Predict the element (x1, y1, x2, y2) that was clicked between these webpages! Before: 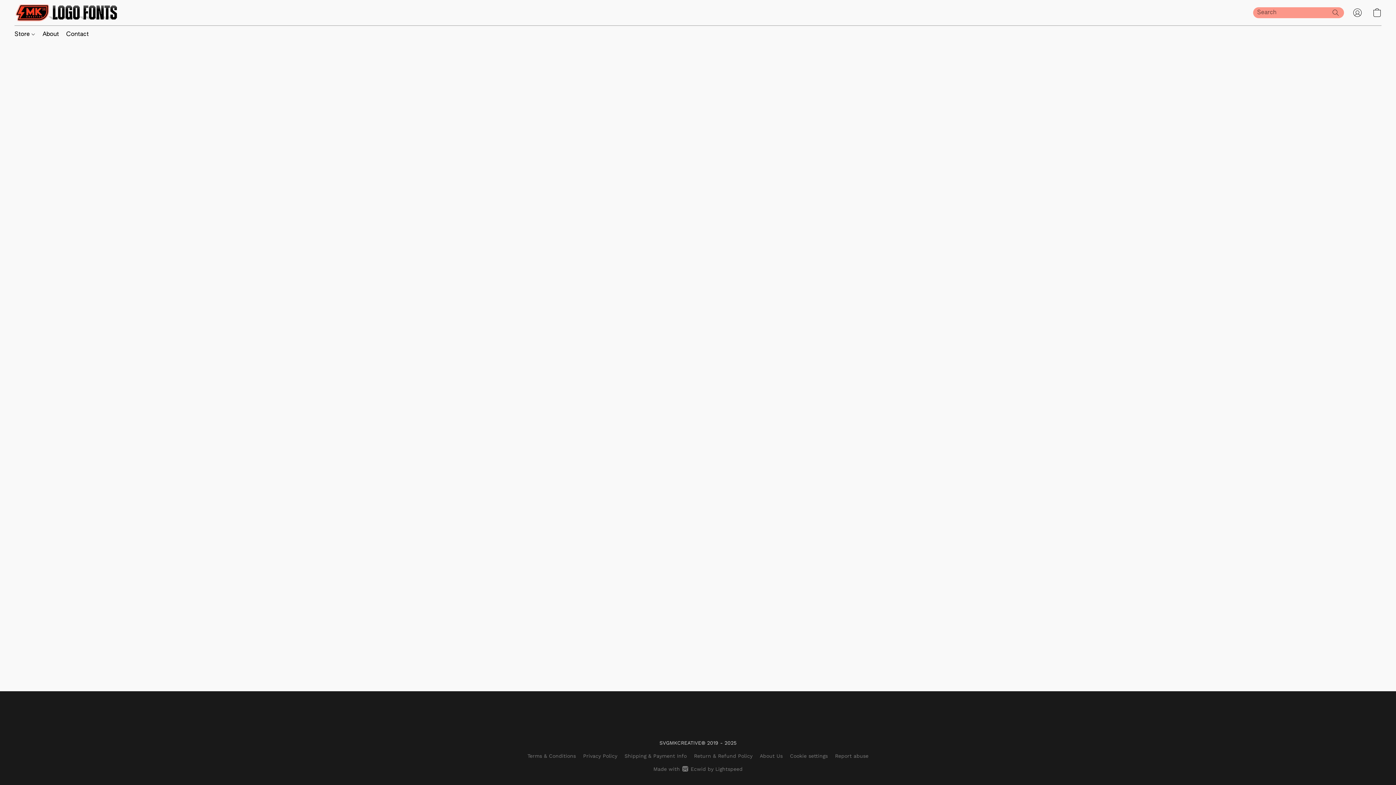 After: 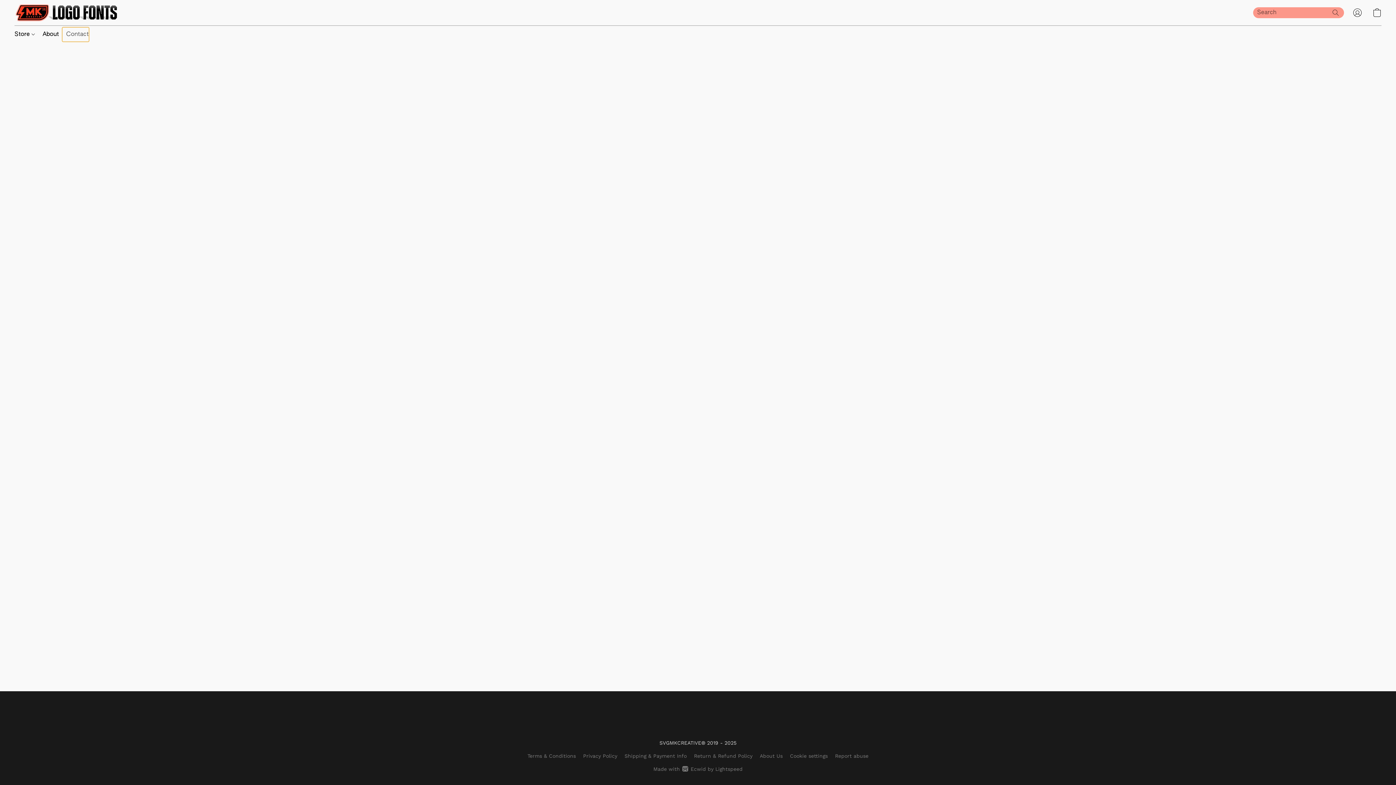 Action: bbox: (62, 27, 88, 41) label: Contact